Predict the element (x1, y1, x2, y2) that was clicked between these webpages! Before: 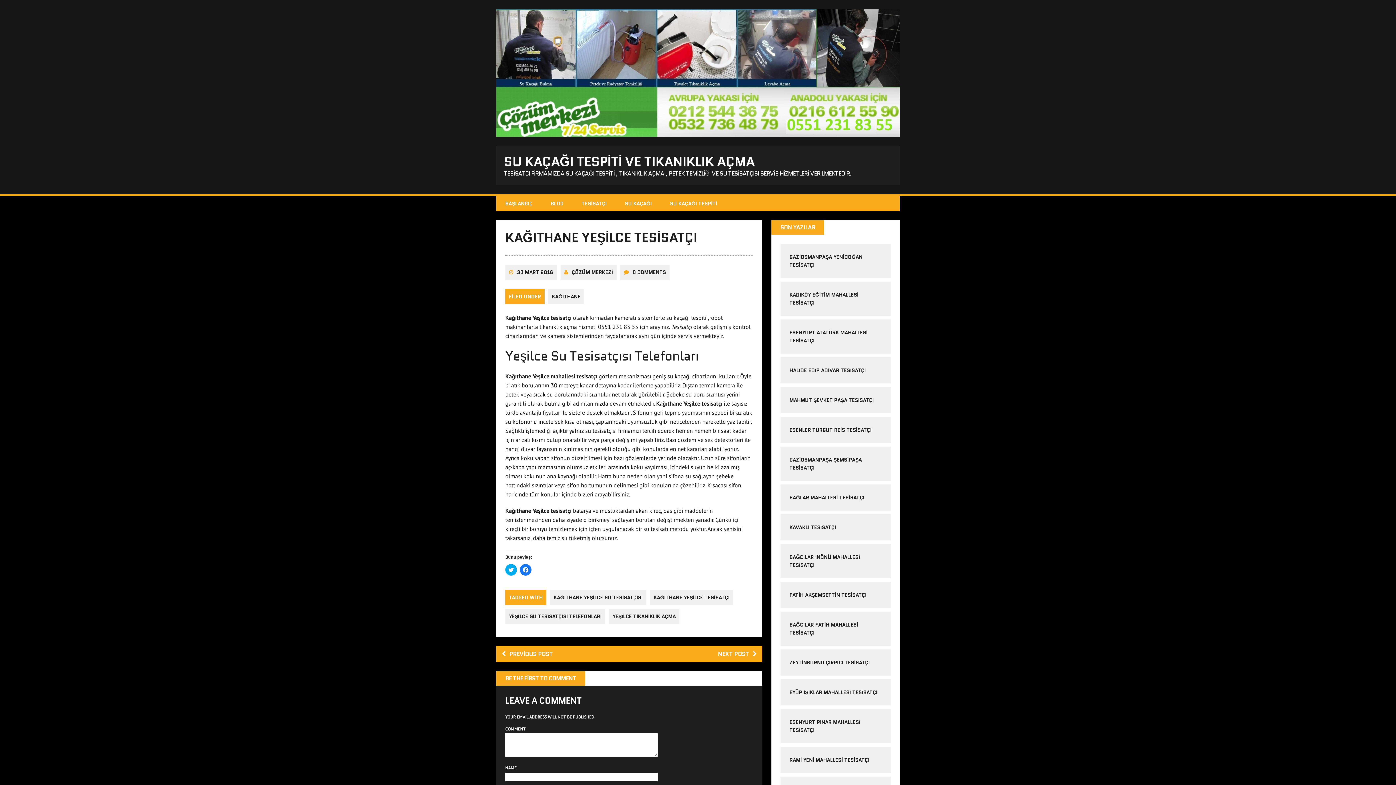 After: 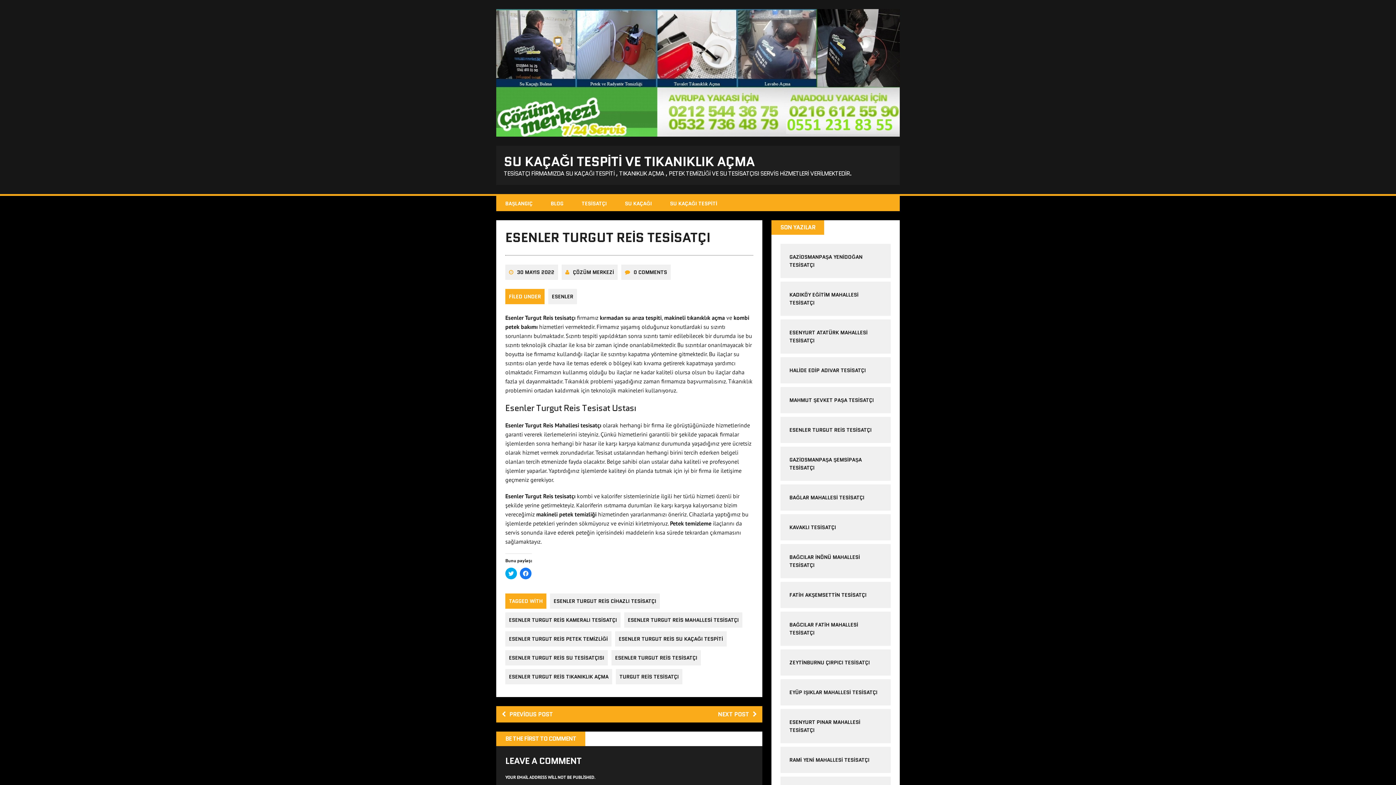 Action: label: ESENLER TURGUT REİS TESİSATÇI bbox: (789, 426, 871, 433)